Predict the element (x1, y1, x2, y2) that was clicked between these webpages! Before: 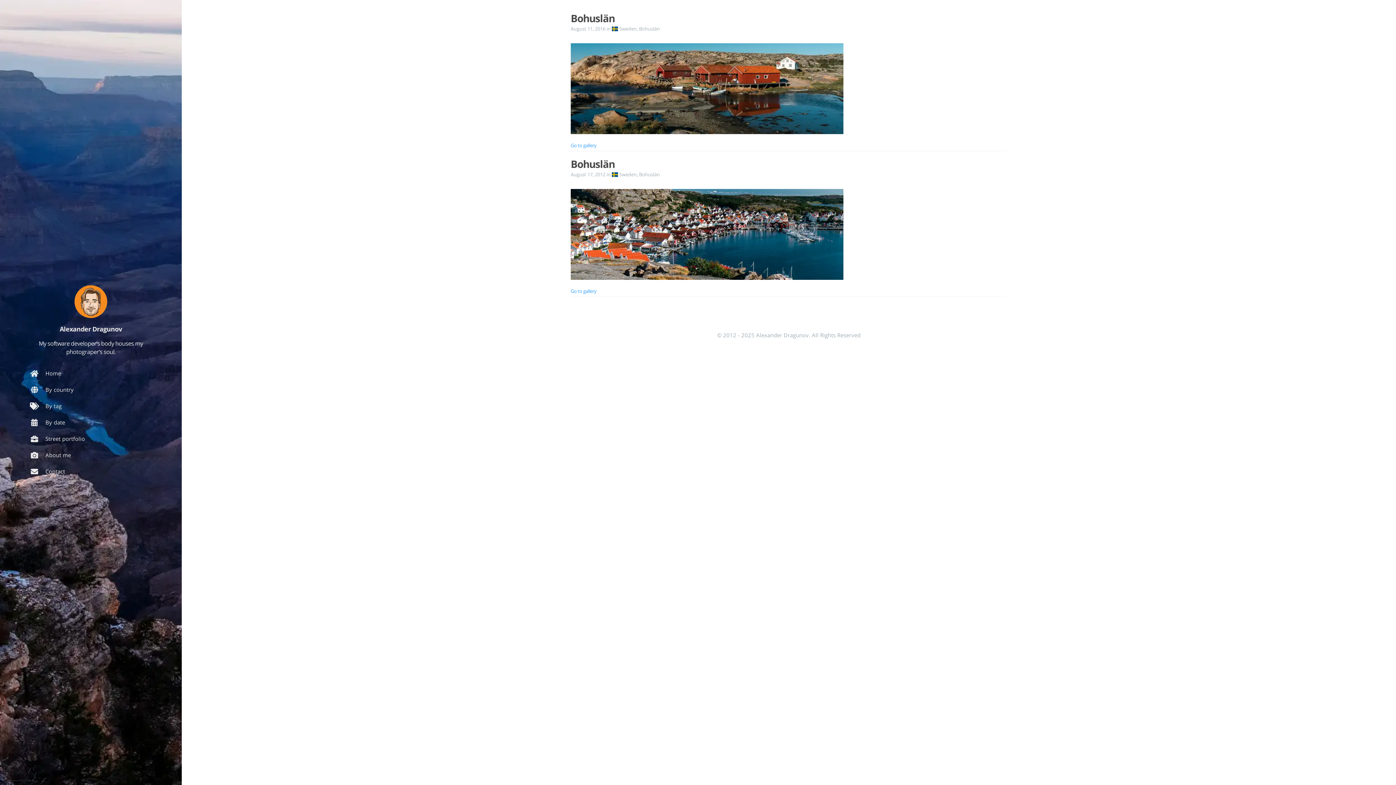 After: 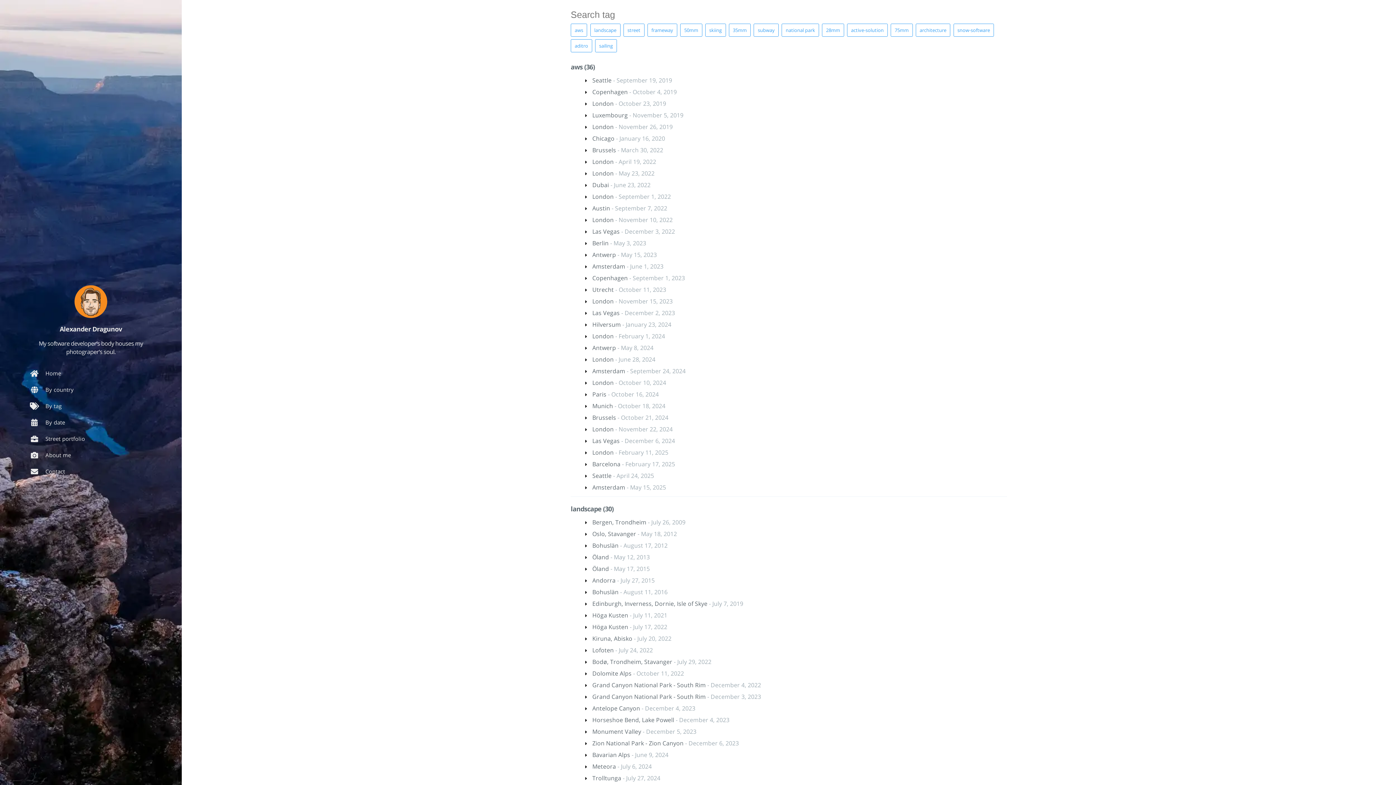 Action: bbox: (29, 400, 82, 416) label: By tag